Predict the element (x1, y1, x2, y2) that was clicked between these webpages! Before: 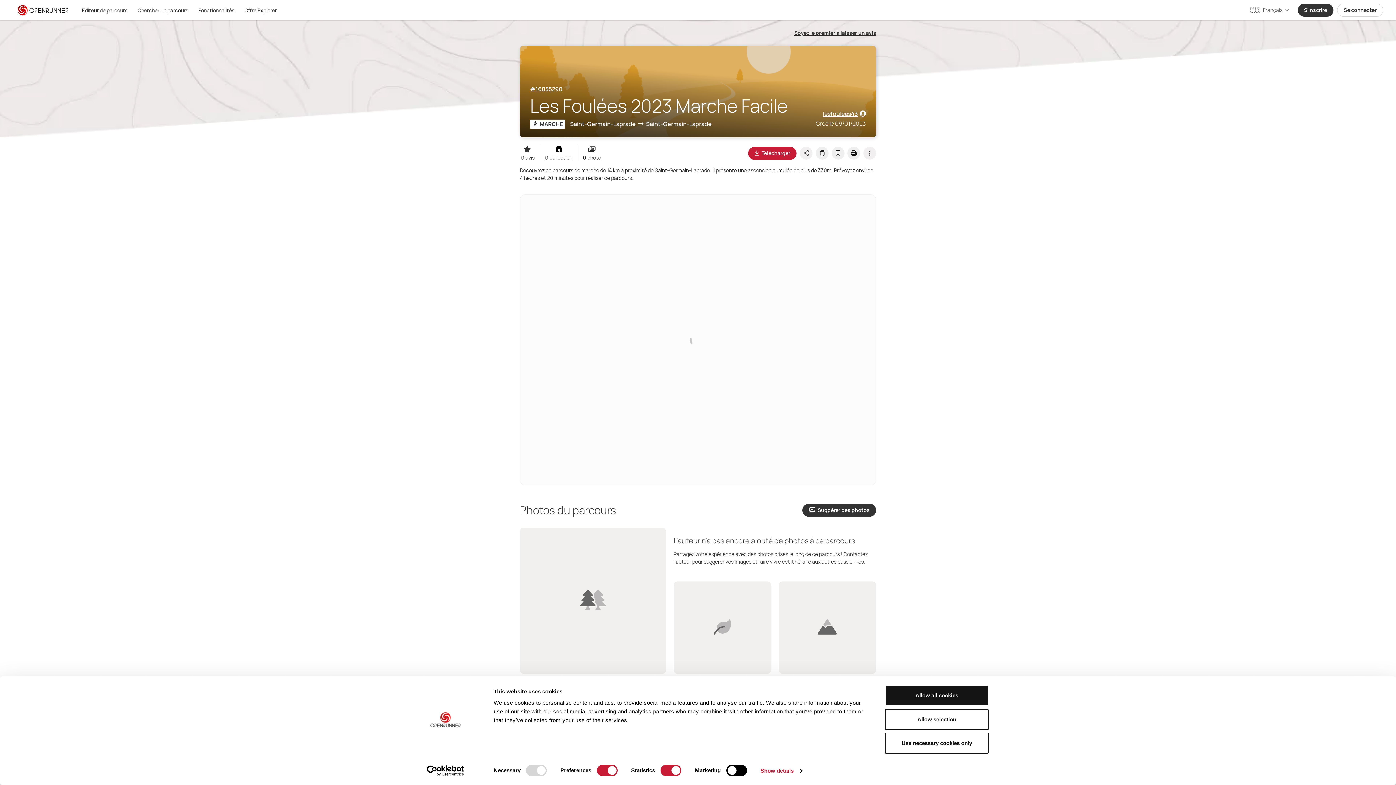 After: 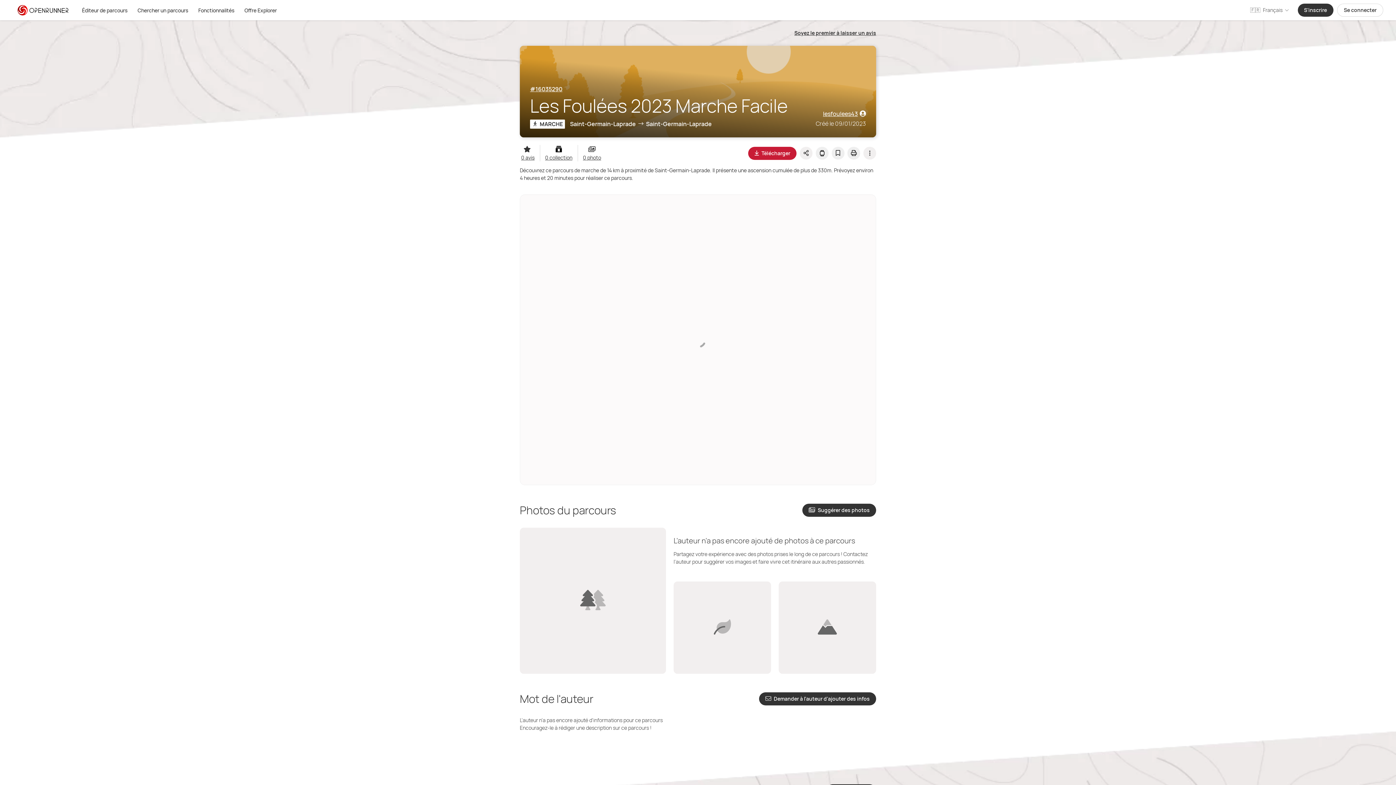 Action: bbox: (885, 709, 989, 730) label: Allow selection